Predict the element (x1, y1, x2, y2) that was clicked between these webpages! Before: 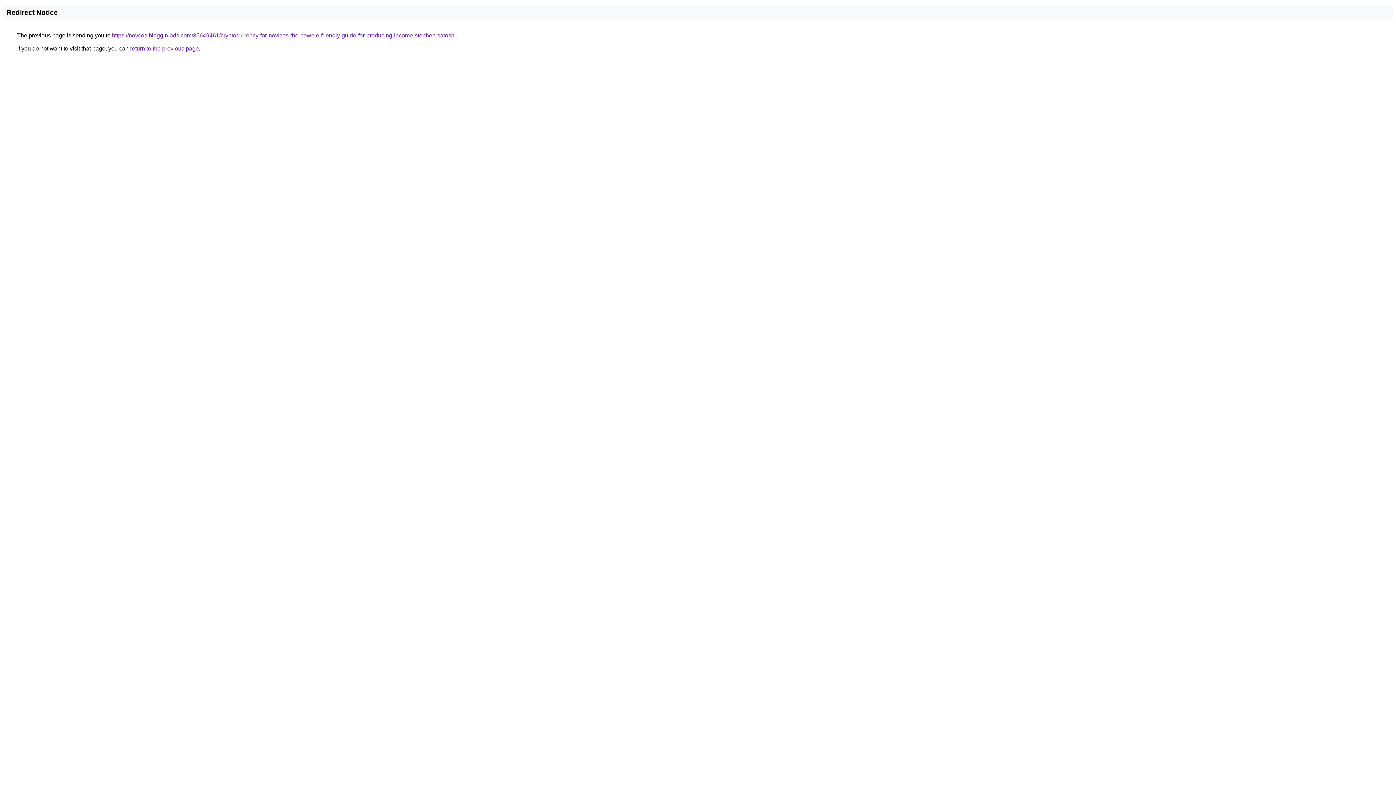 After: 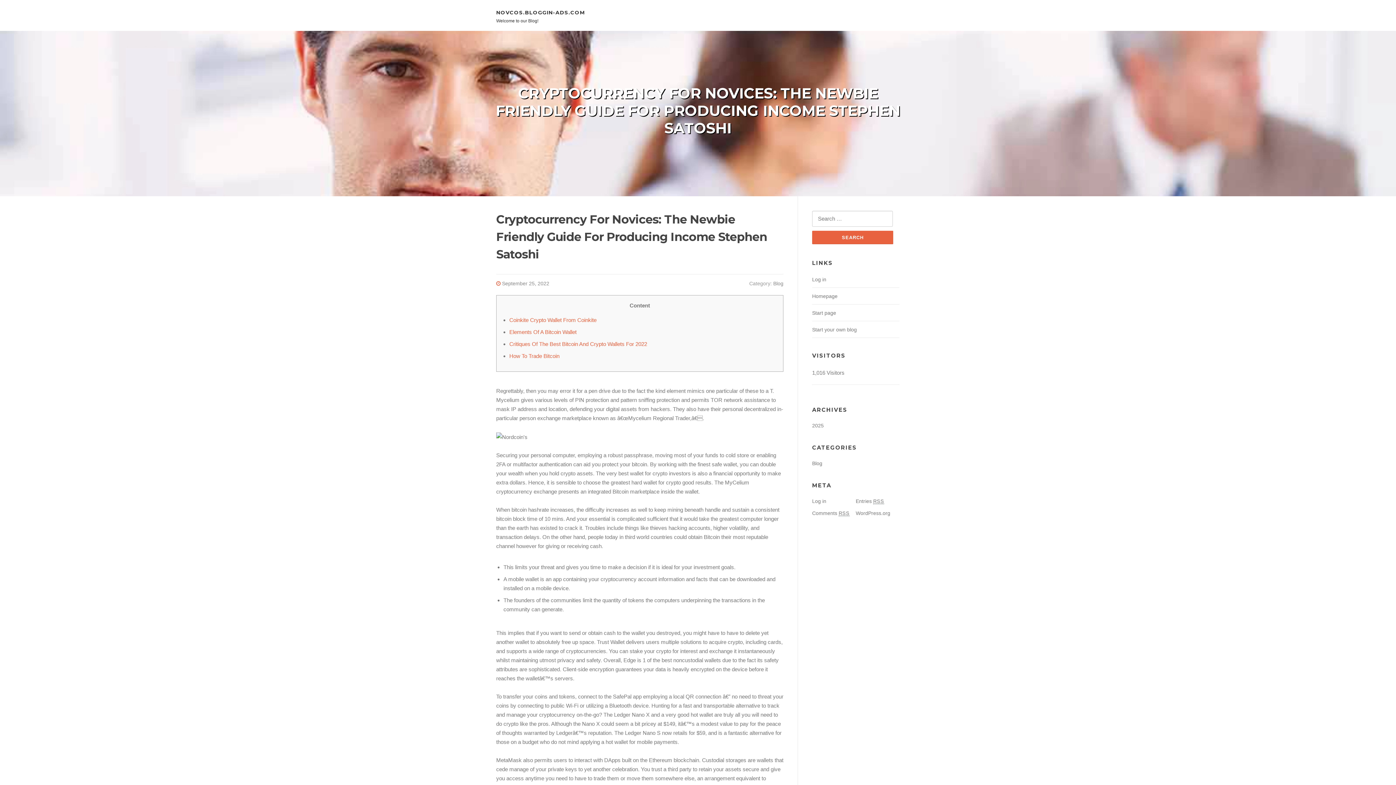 Action: label: https://novcos.bloggin-ads.com/35649461/cryptocurrency-for-novices-the-newbie-friendly-guide-for-producing-income-stephen-satoshi bbox: (112, 32, 456, 38)